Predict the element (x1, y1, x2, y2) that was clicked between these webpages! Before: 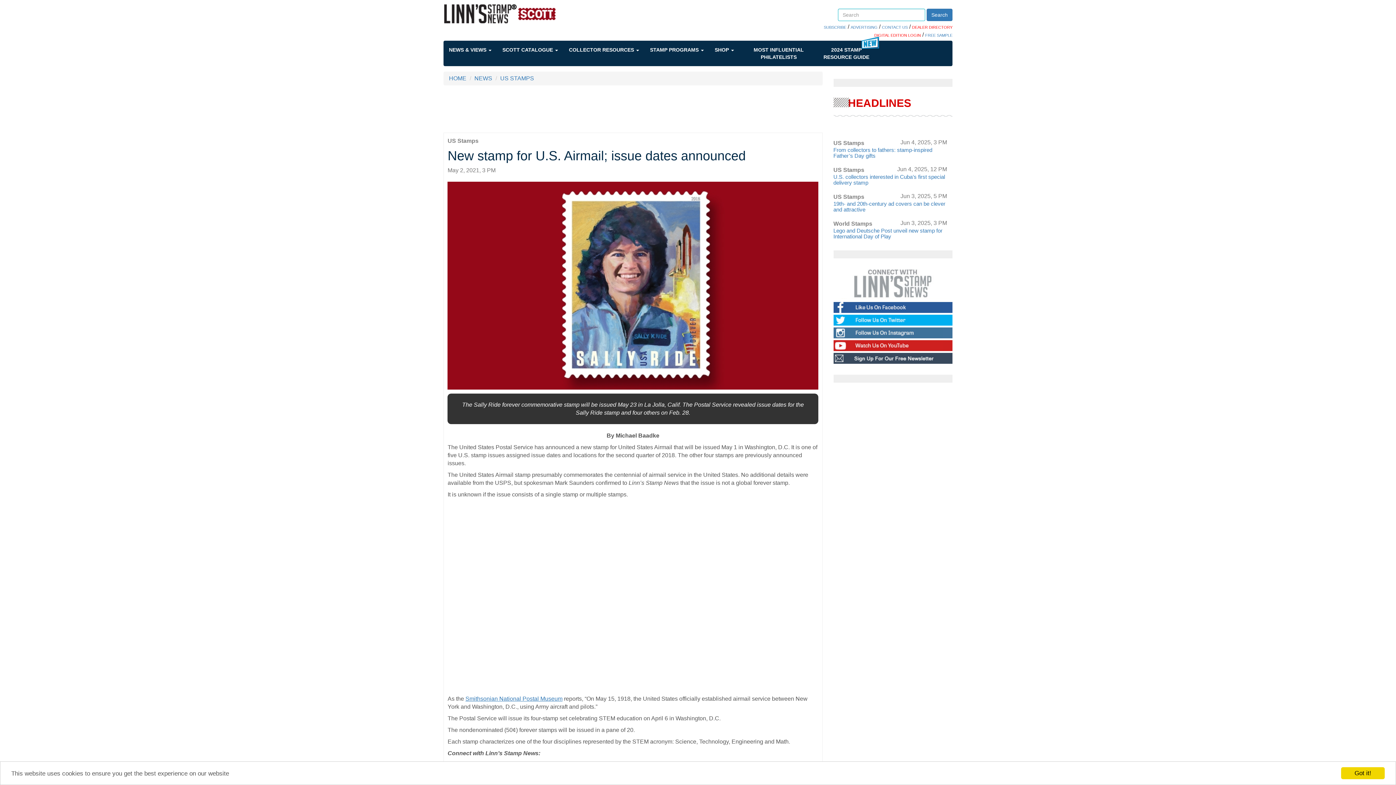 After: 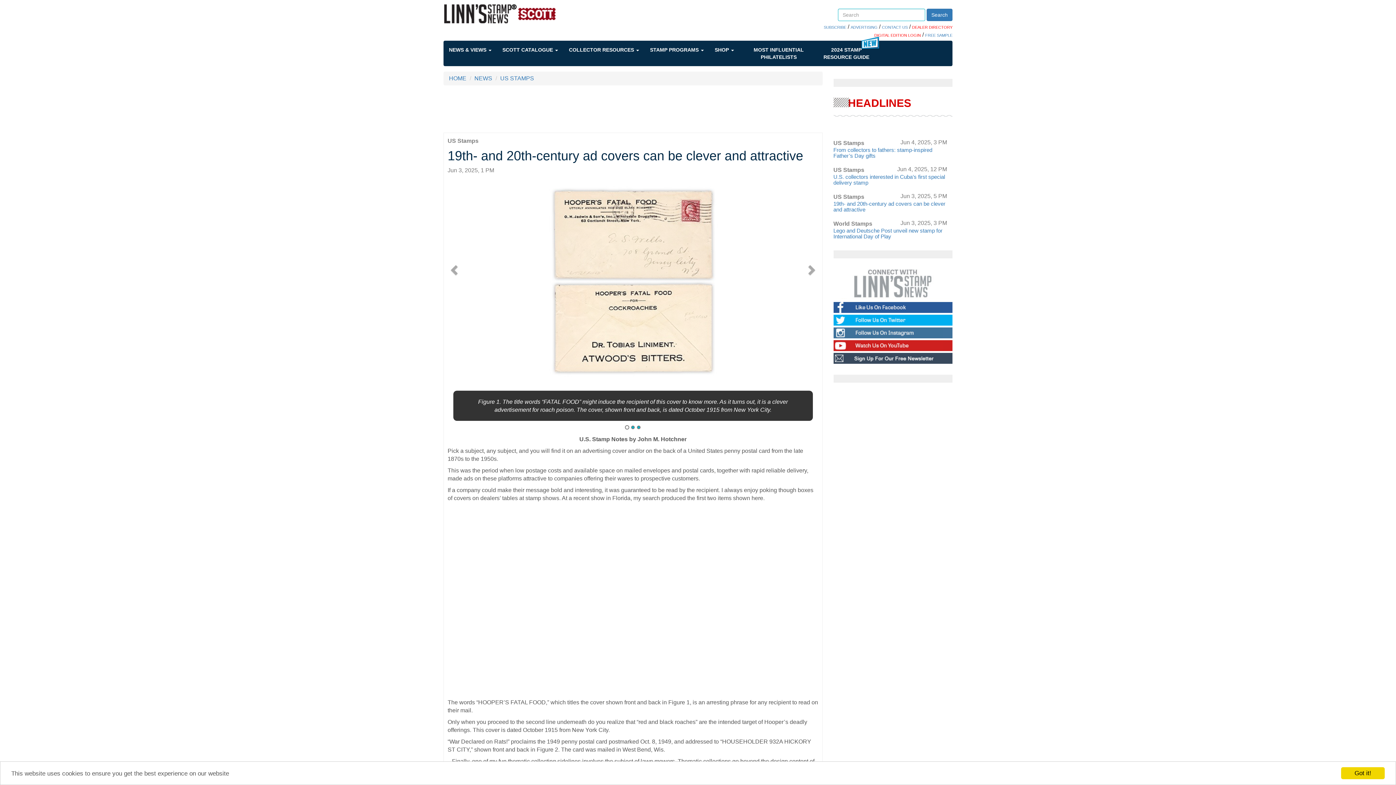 Action: label: 19th- and 20th-century ad covers can be clever and attractive bbox: (833, 200, 945, 212)